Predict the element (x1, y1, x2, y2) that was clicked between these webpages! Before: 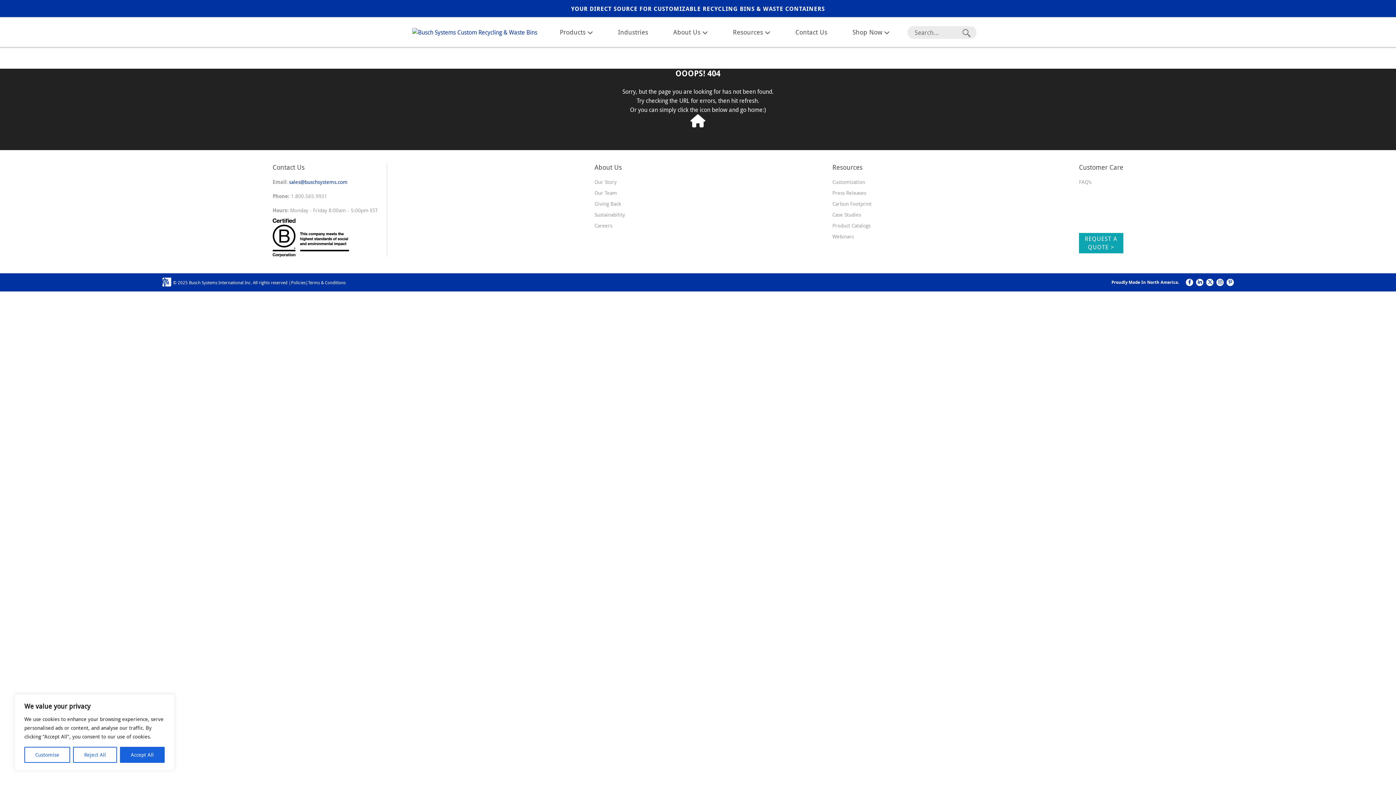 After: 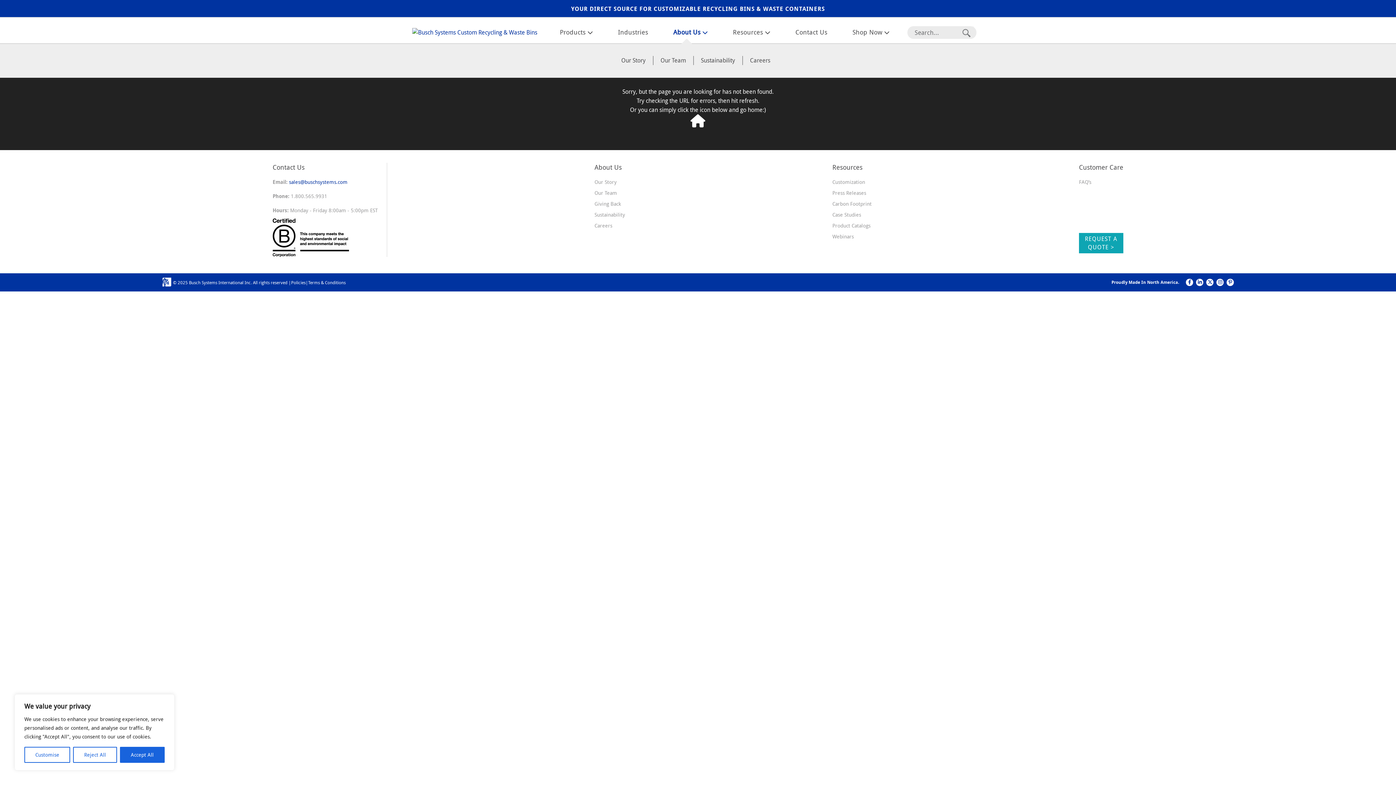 Action: label: About Us  bbox: (673, 21, 718, 43)